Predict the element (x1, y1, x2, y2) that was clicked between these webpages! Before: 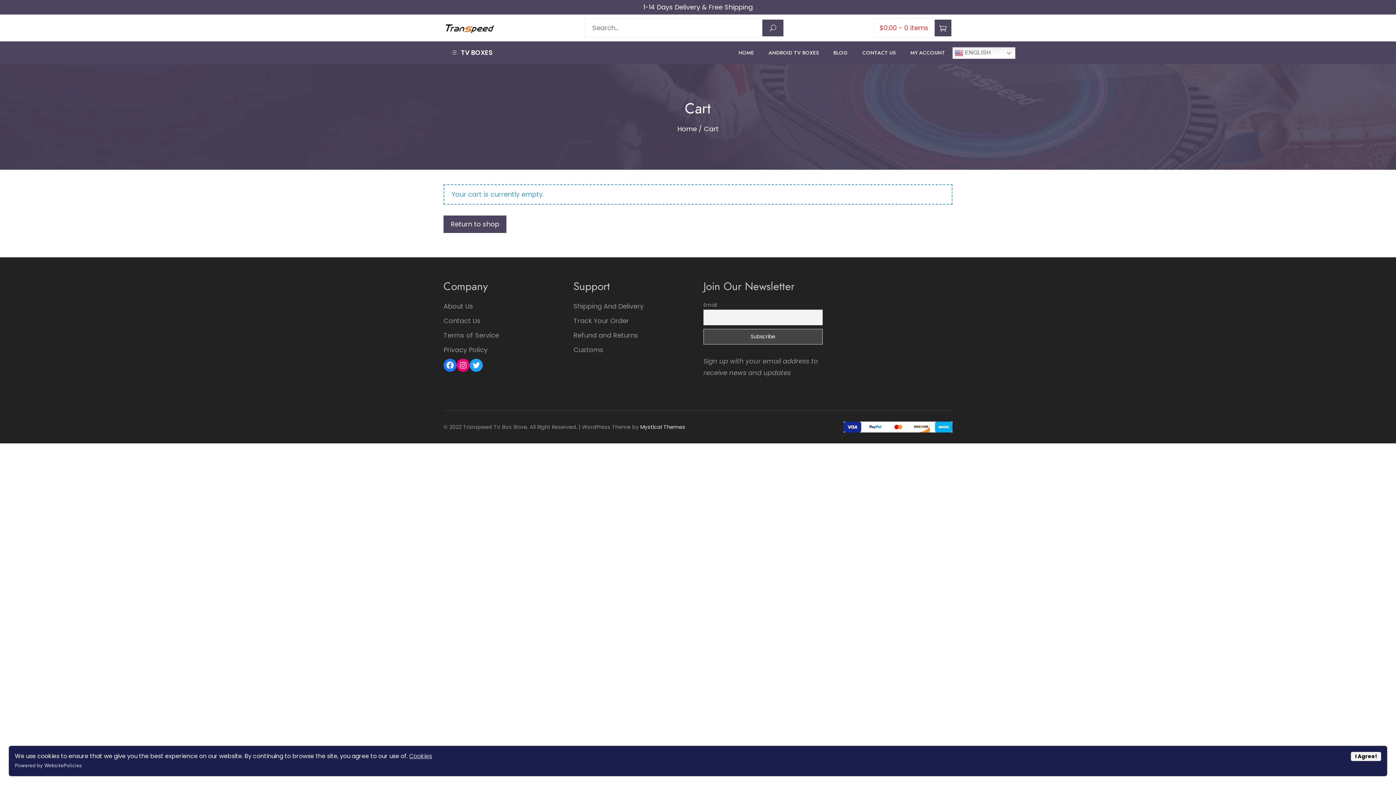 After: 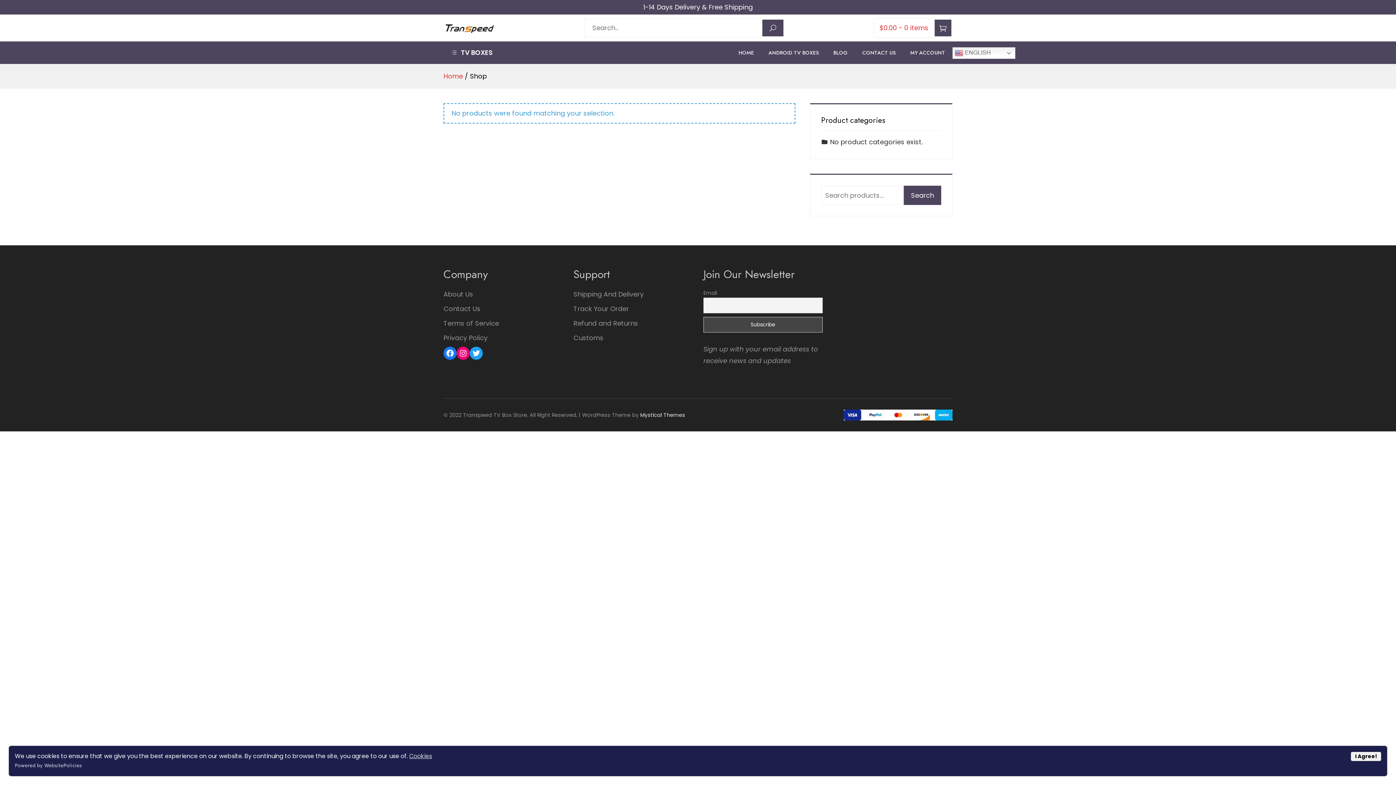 Action: label: ANDROID TV BOXES bbox: (761, 44, 826, 60)